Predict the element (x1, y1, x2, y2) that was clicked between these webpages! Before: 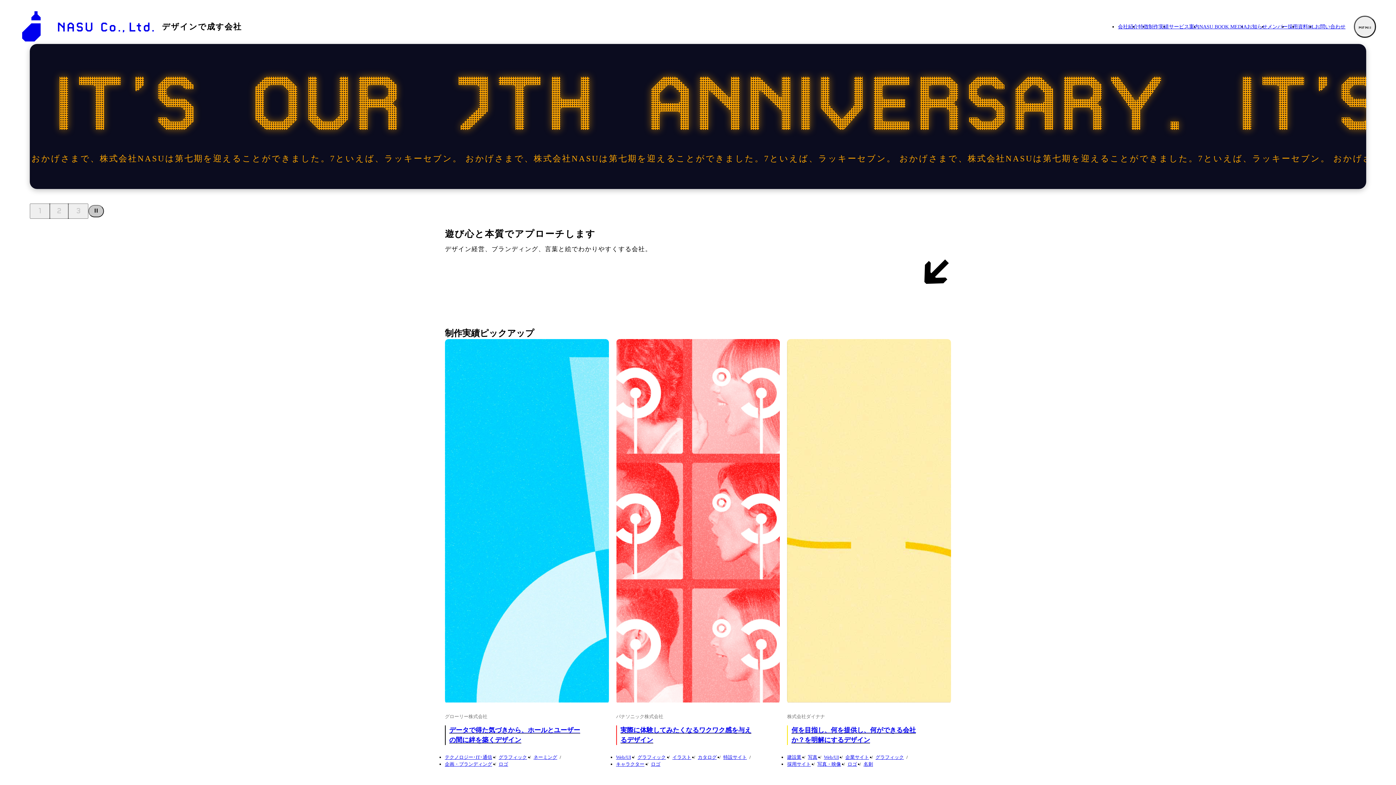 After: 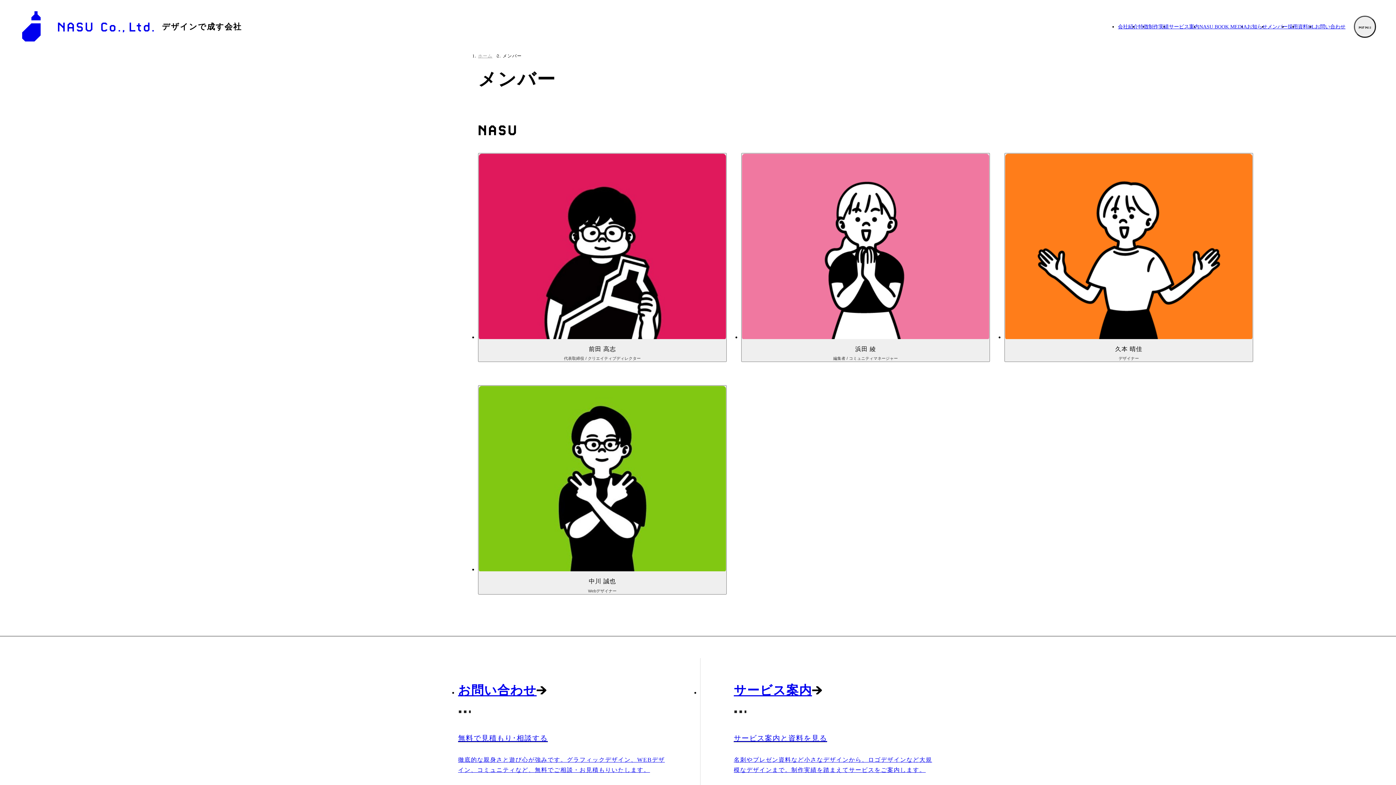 Action: label: メンバー bbox: (1267, 22, 1288, 30)